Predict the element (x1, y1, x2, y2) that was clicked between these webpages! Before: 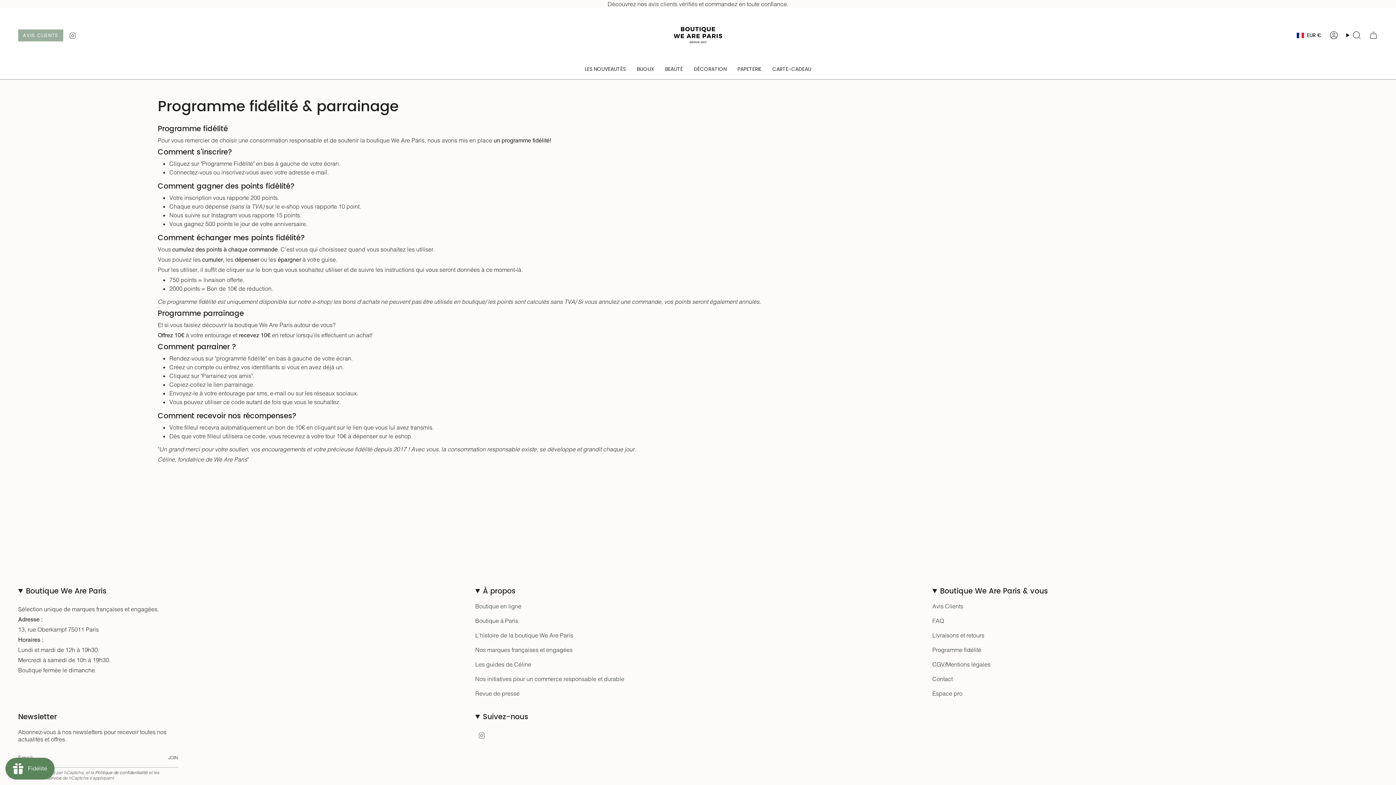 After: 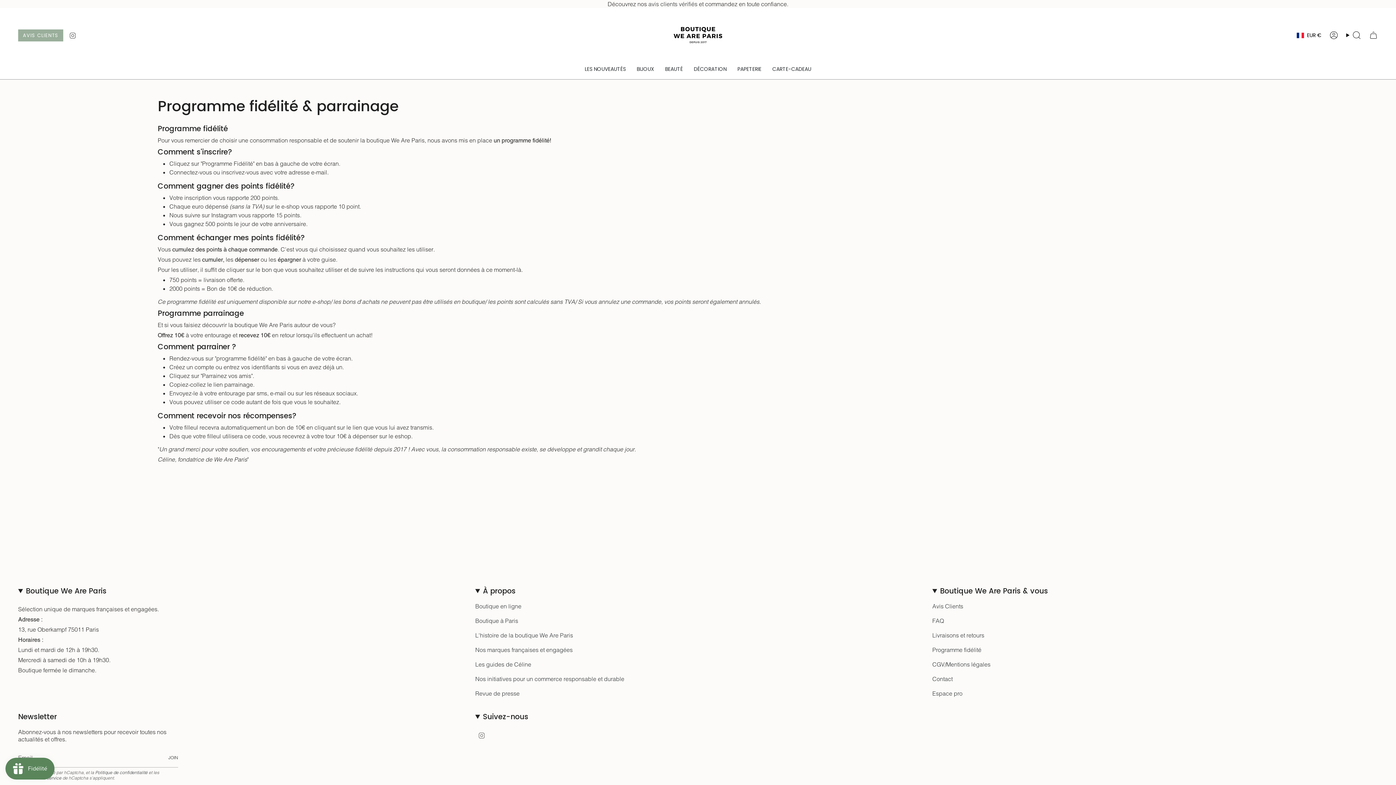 Action: bbox: (164, 748, 178, 767) label: JOIN